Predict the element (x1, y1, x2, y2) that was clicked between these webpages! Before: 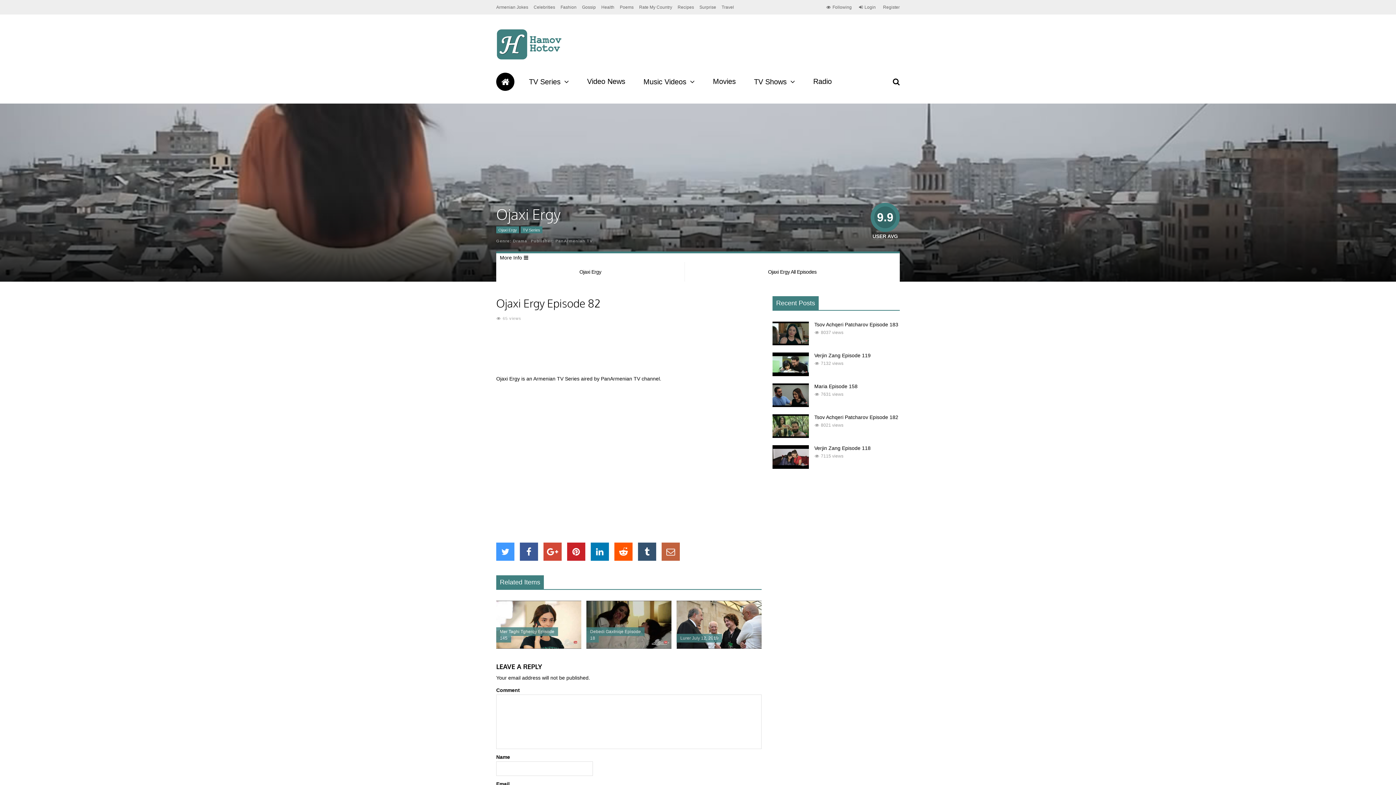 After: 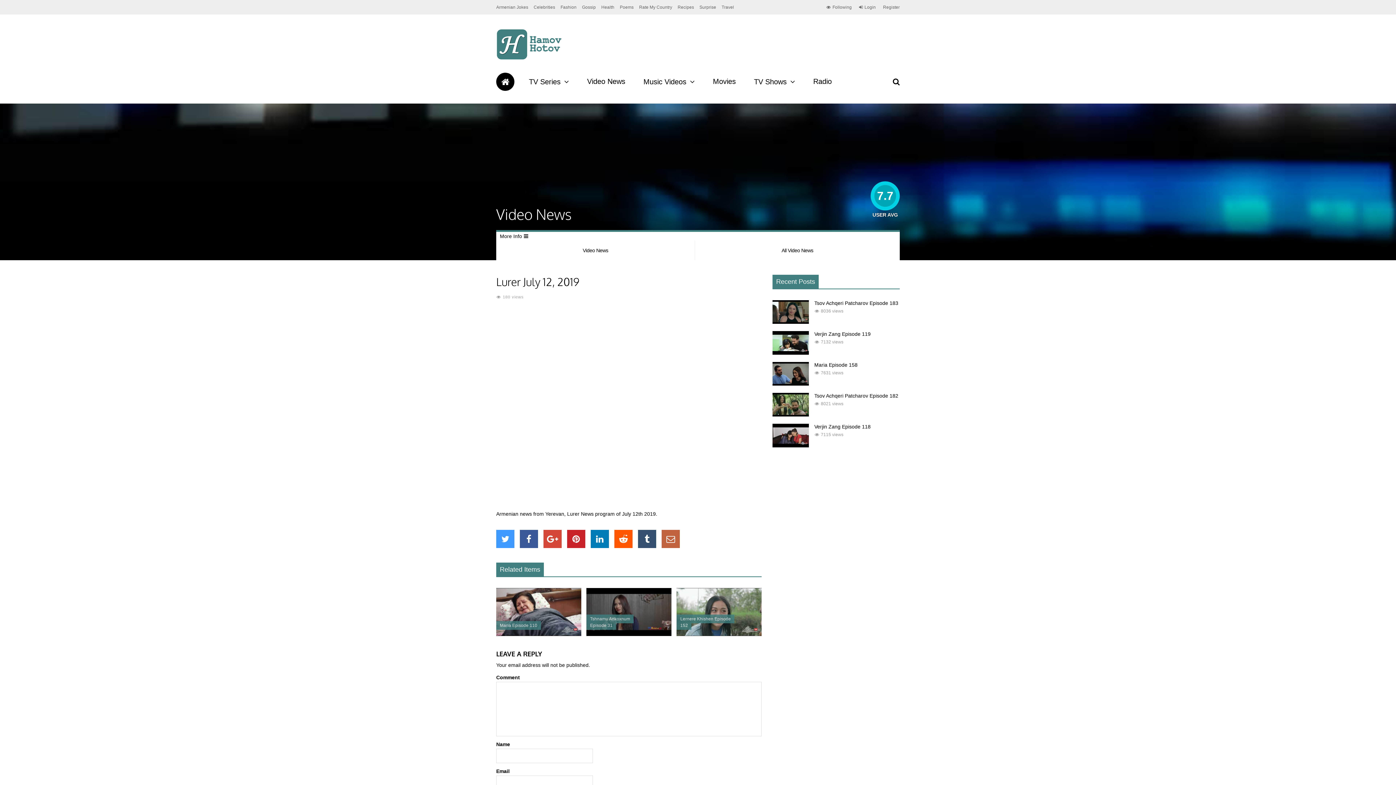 Action: label: Lurer July 12, 2019 bbox: (676, 644, 761, 650)